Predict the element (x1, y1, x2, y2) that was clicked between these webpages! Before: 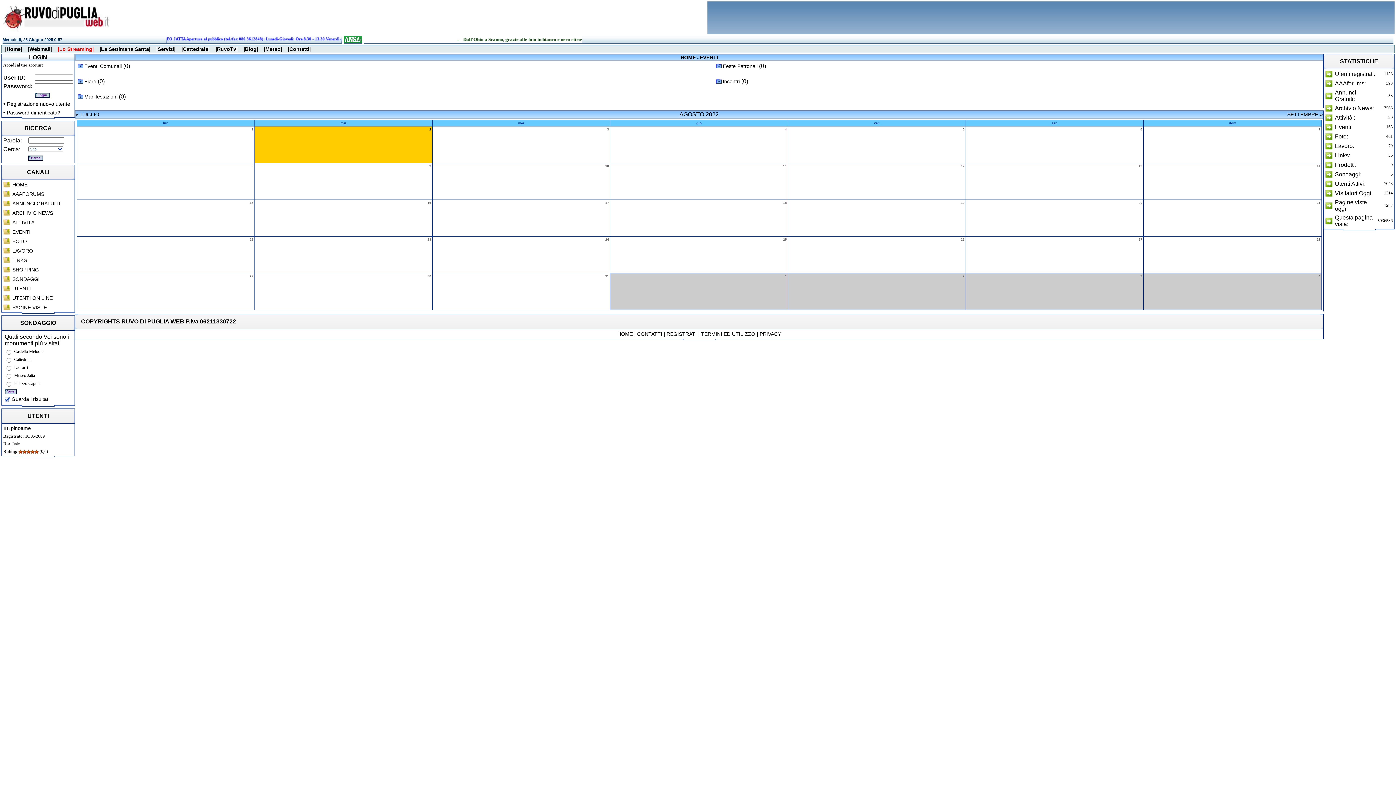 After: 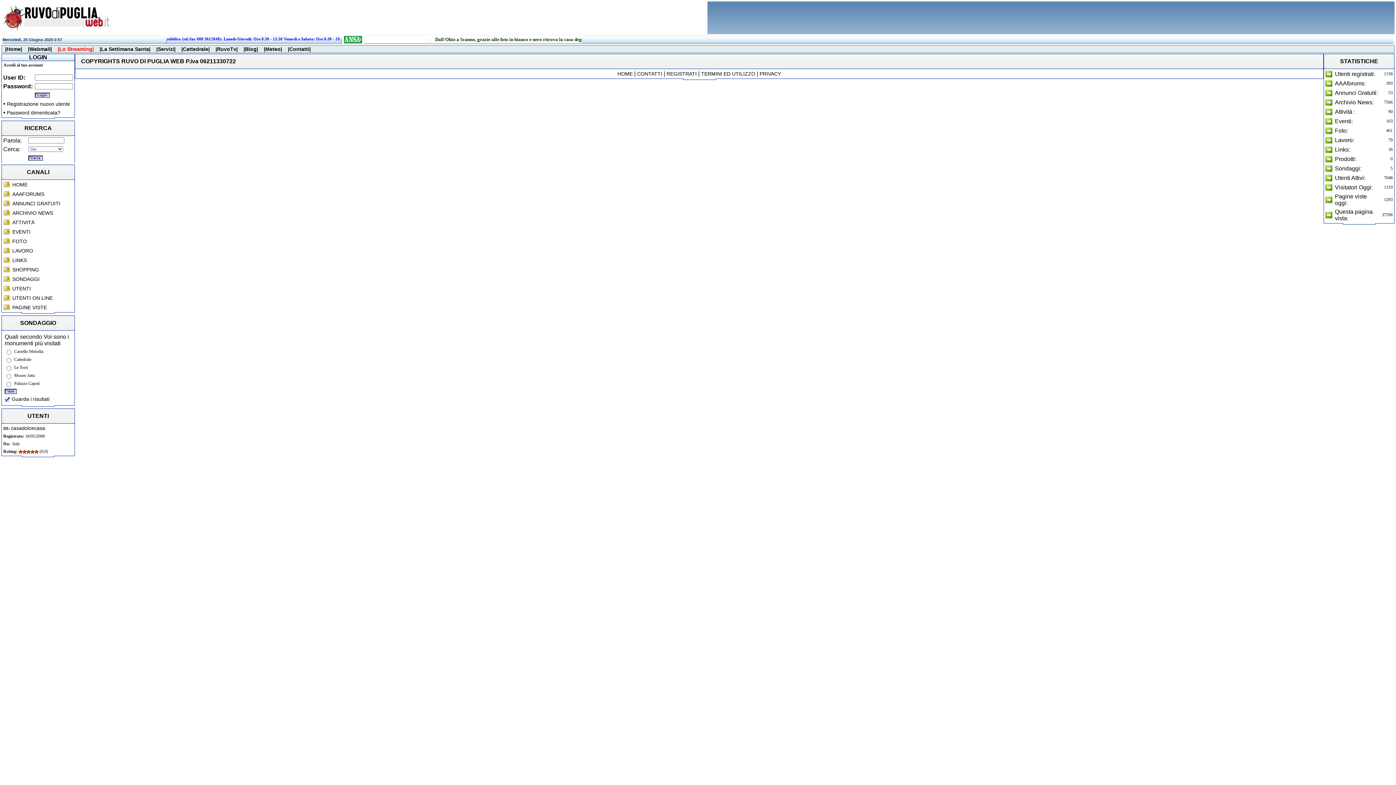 Action: bbox: (722, 78, 740, 84) label: Incontri